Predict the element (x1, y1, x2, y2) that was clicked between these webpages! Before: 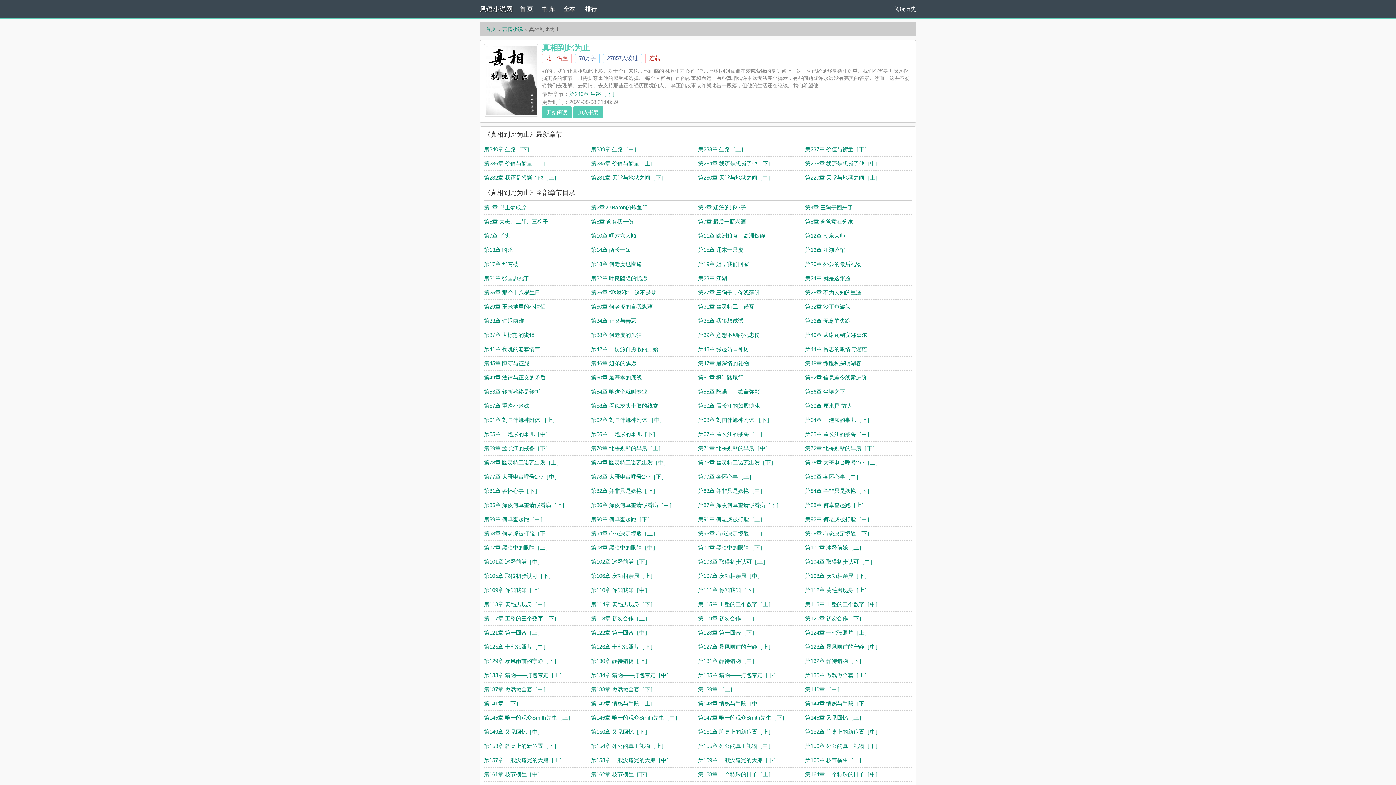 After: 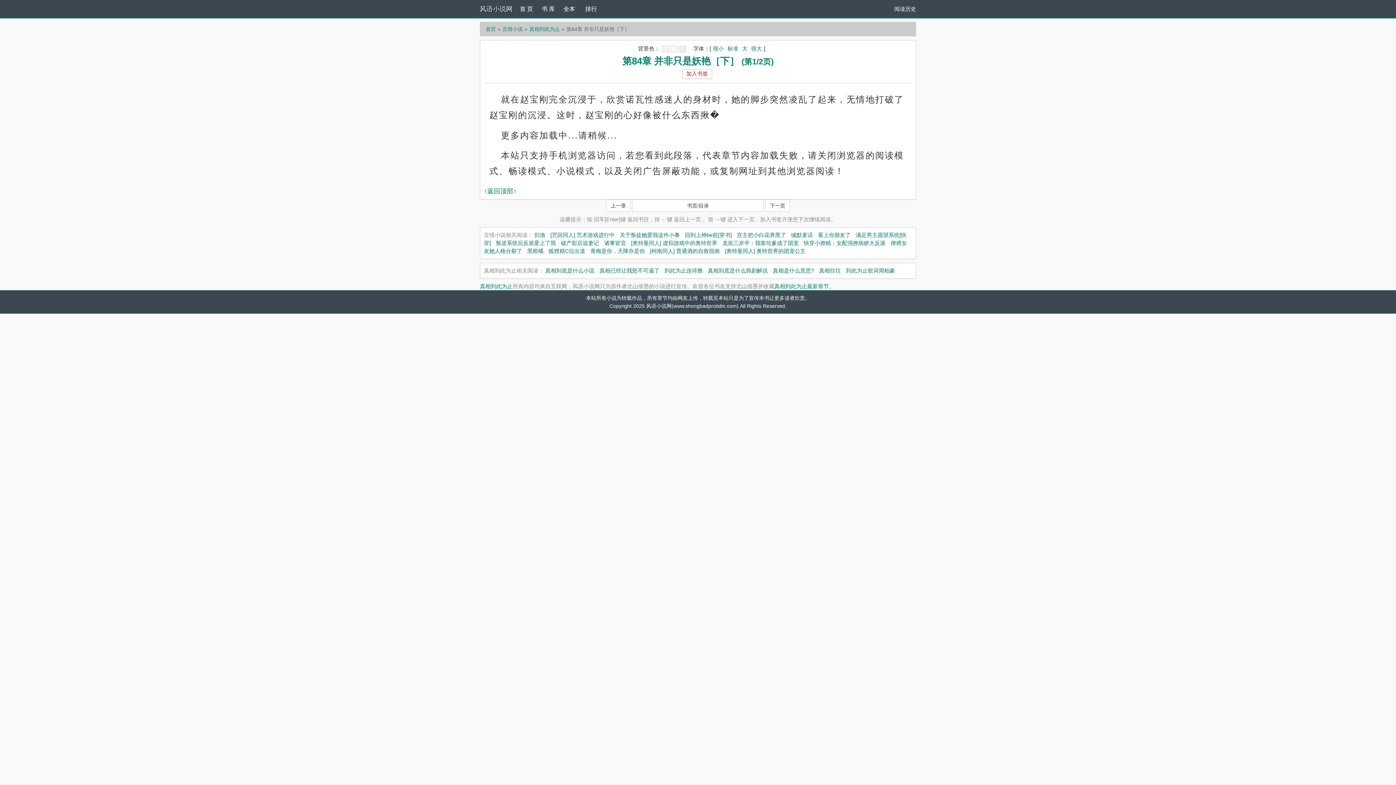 Action: label: 第84章 并非只是妖艳［下］ bbox: (805, 488, 872, 494)